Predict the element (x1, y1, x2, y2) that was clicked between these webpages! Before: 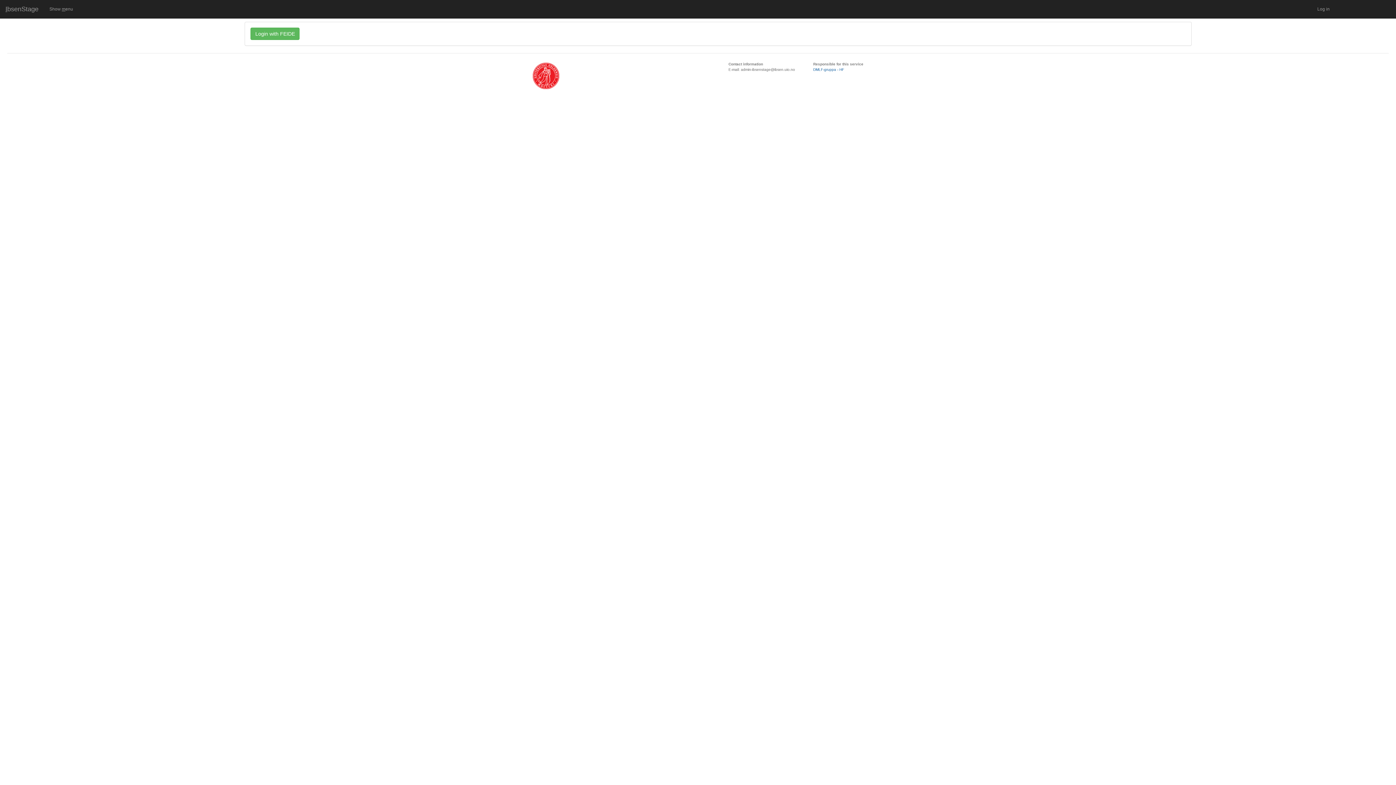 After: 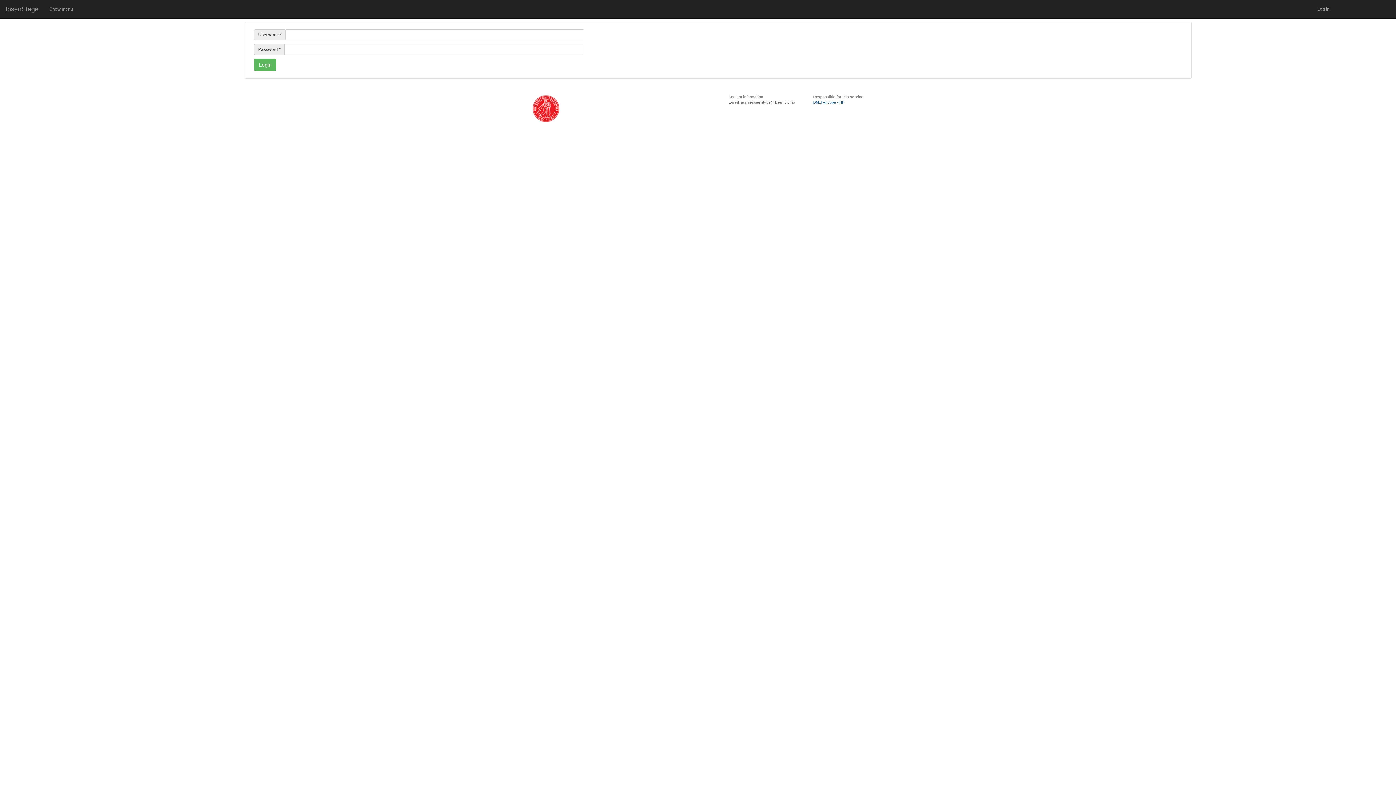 Action: label: Log in bbox: (1312, 0, 1335, 18)